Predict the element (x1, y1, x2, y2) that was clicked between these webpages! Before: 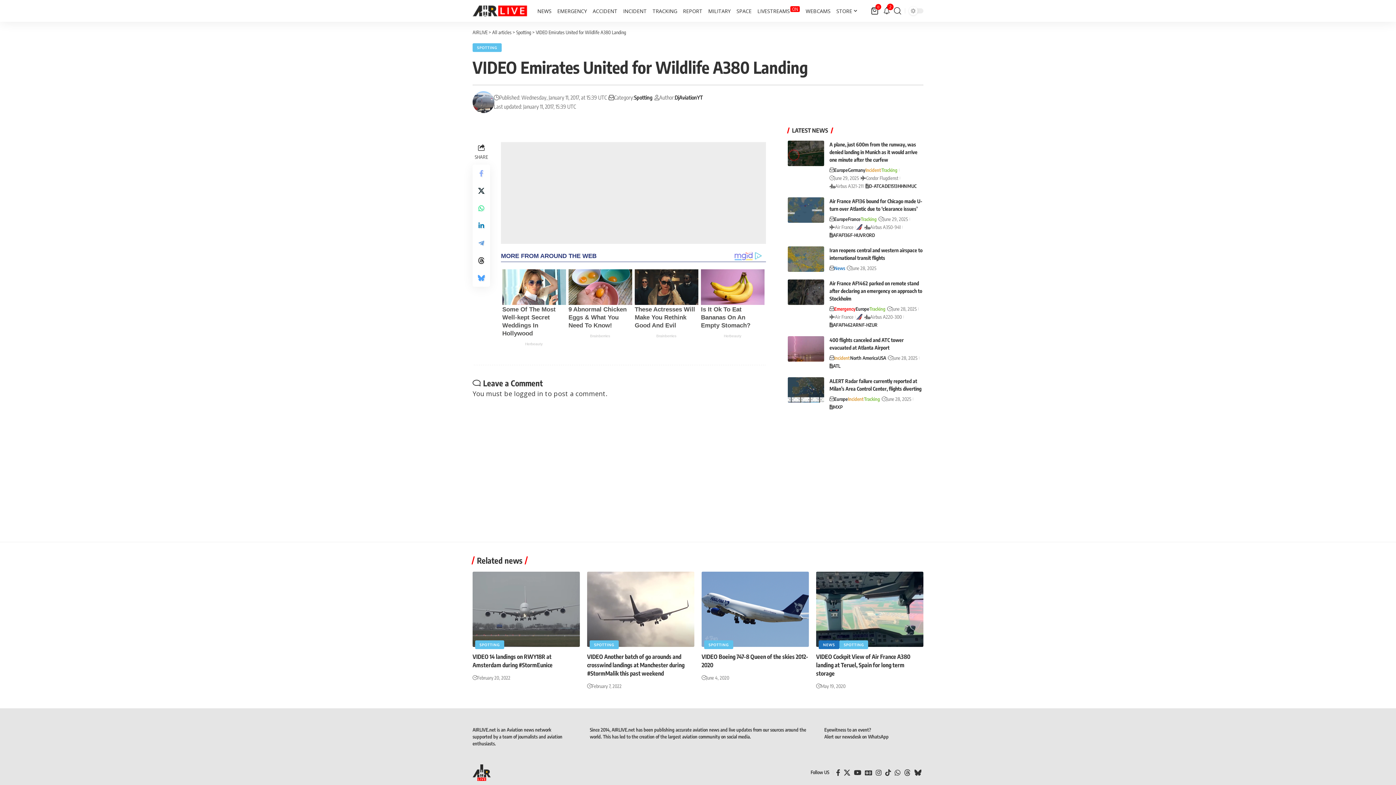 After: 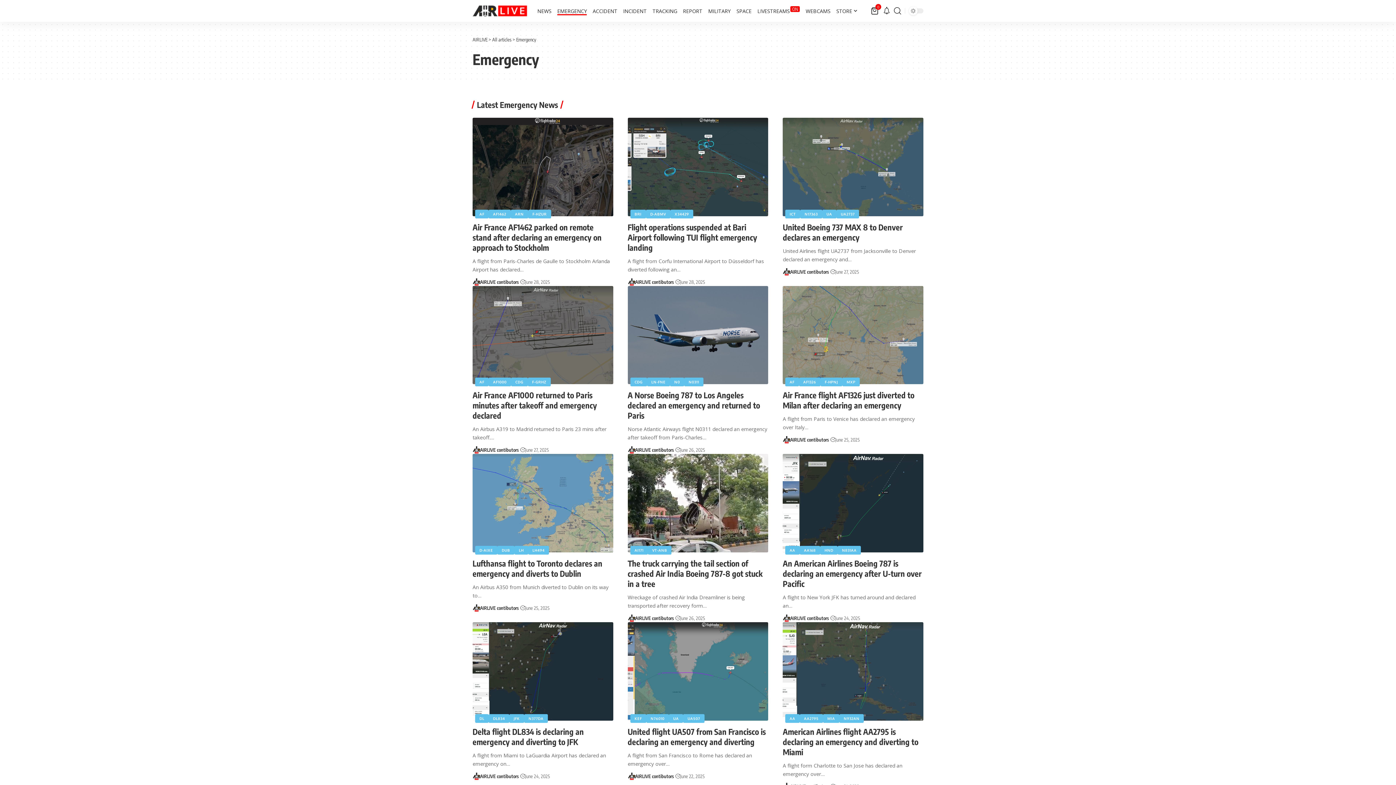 Action: label: EMERGENCY bbox: (554, 0, 589, 21)